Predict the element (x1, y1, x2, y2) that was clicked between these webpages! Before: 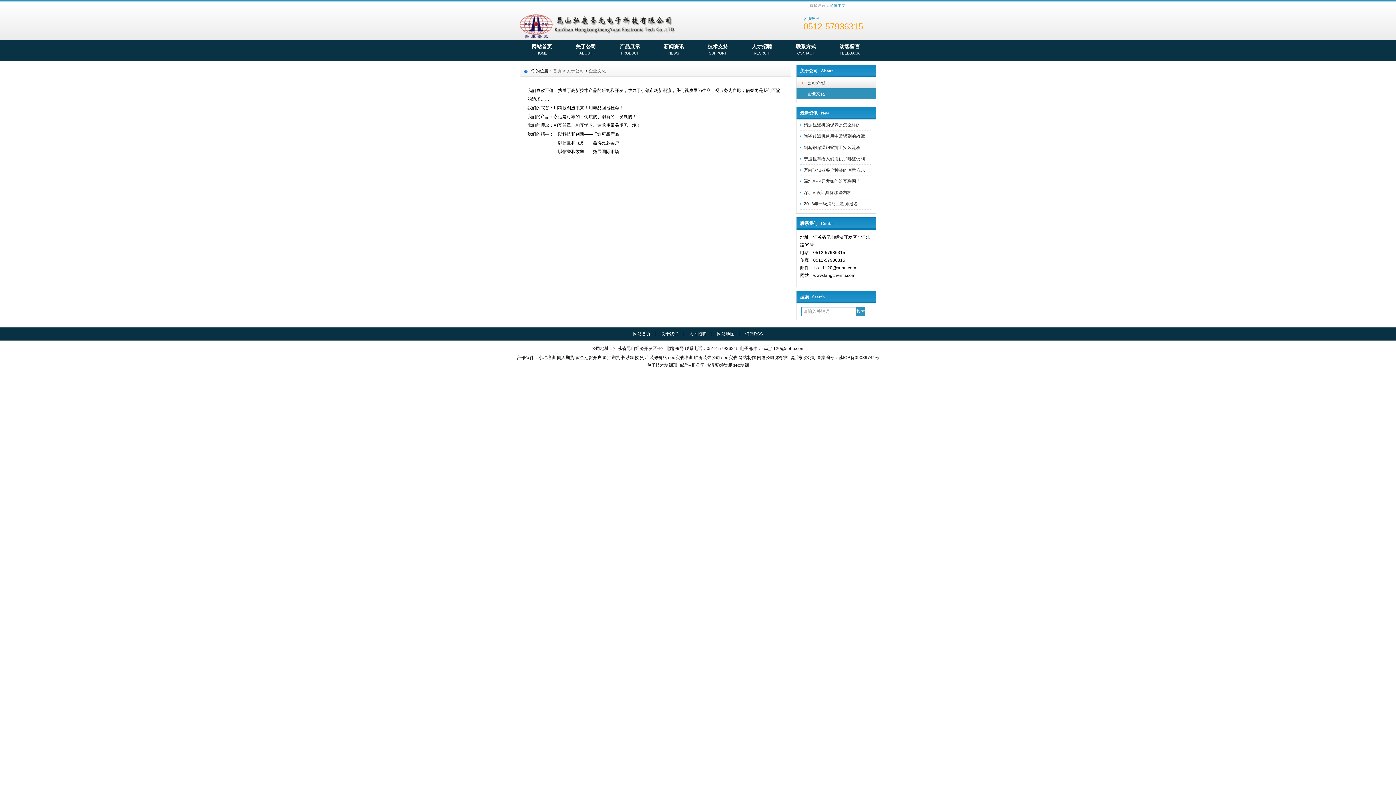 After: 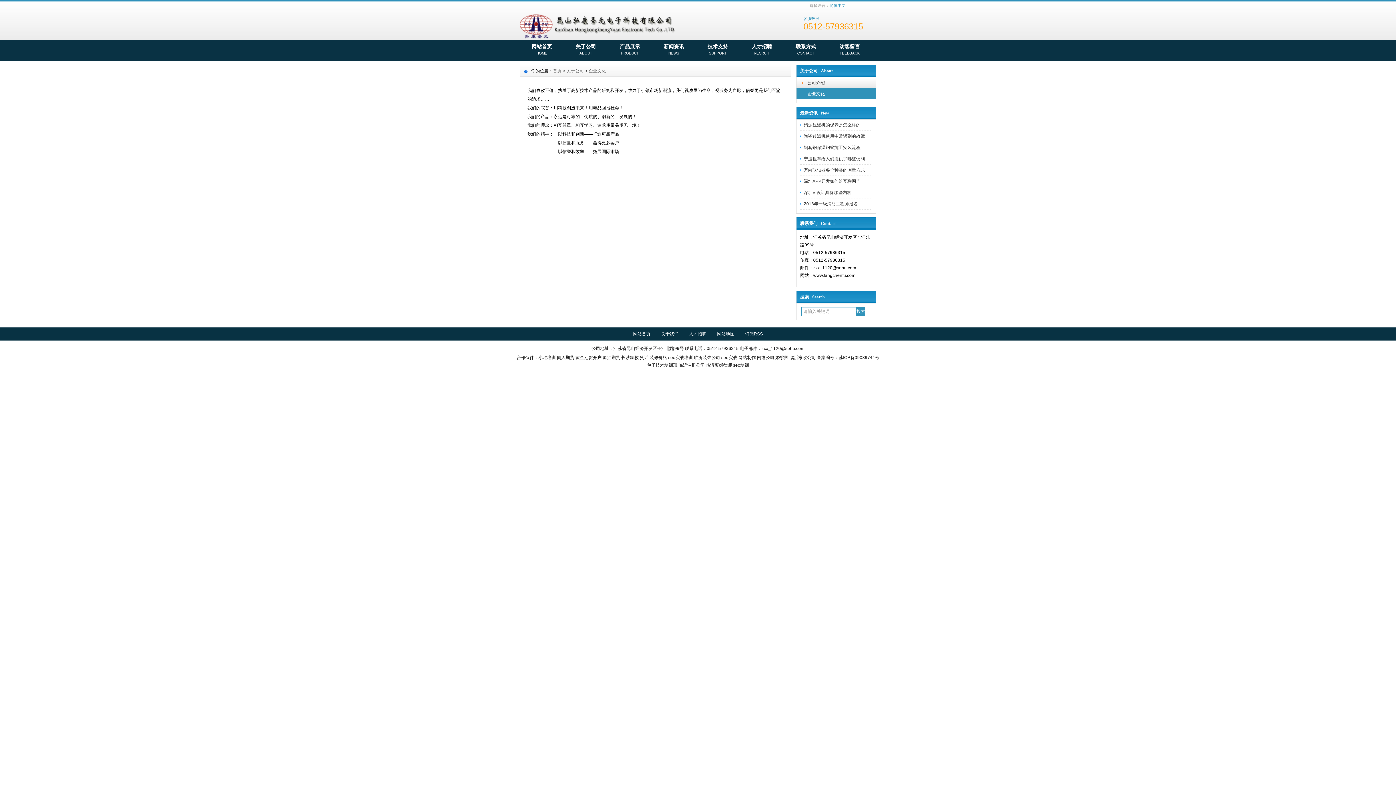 Action: bbox: (588, 68, 606, 73) label: 企业文化